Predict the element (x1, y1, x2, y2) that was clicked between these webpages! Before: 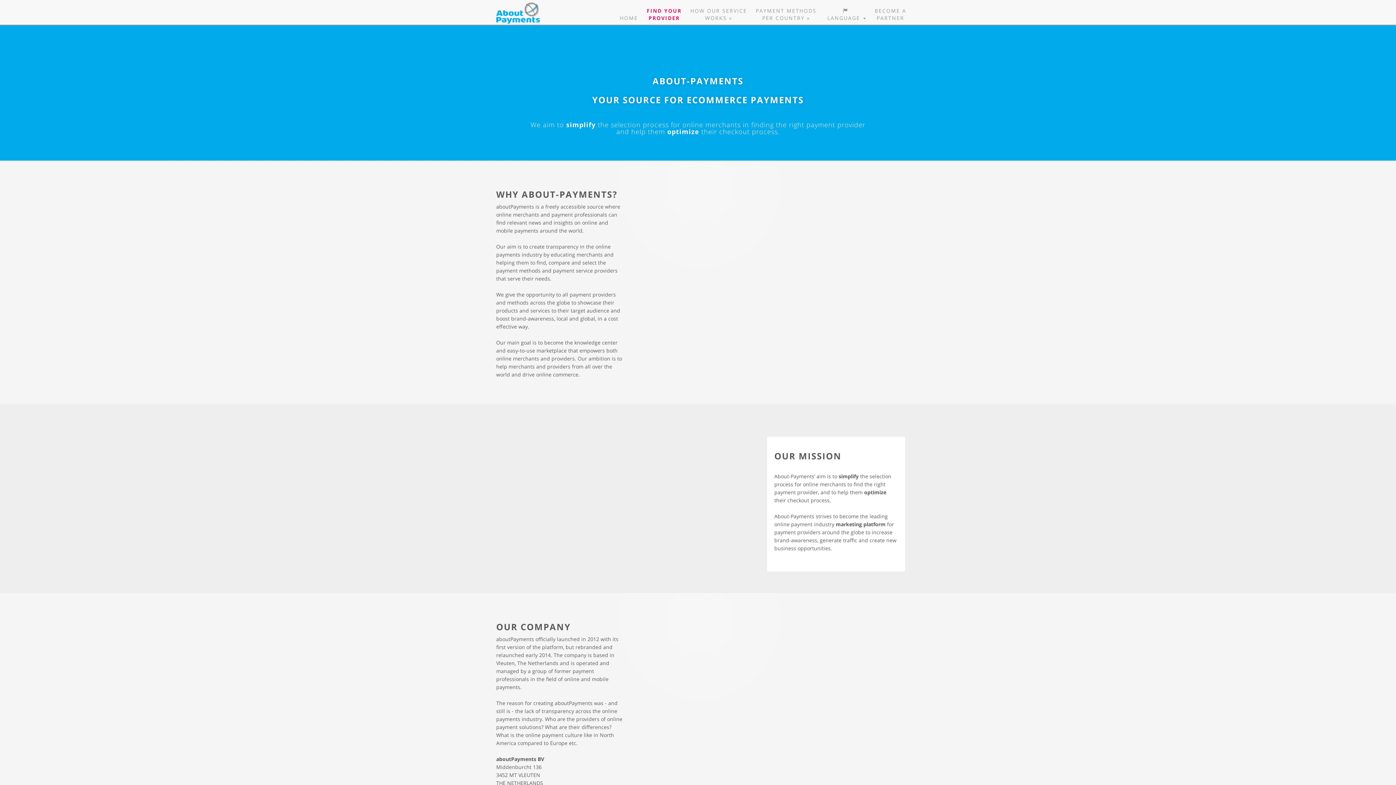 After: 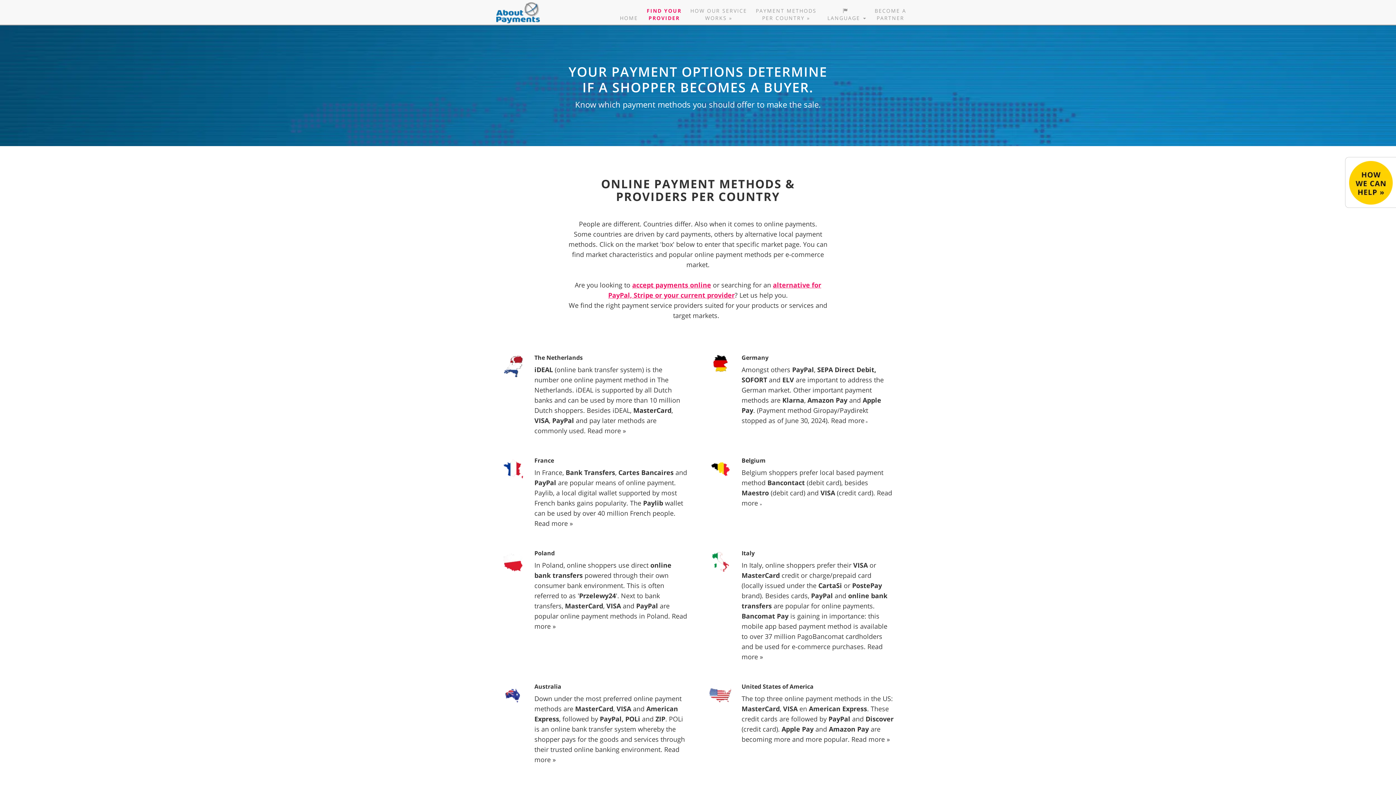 Action: bbox: (751, 0, 821, 24) label: PAYMENT METHODS
PER COUNTRY »